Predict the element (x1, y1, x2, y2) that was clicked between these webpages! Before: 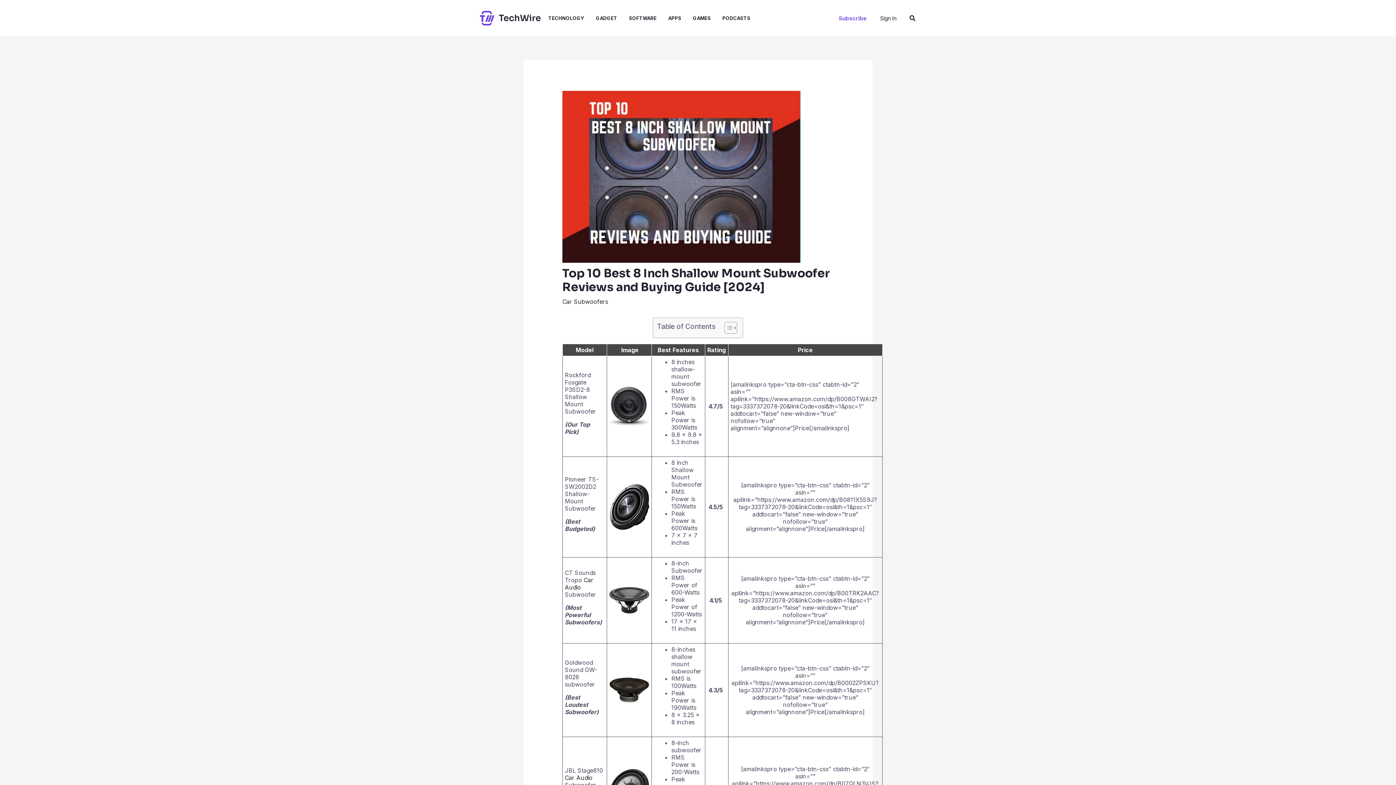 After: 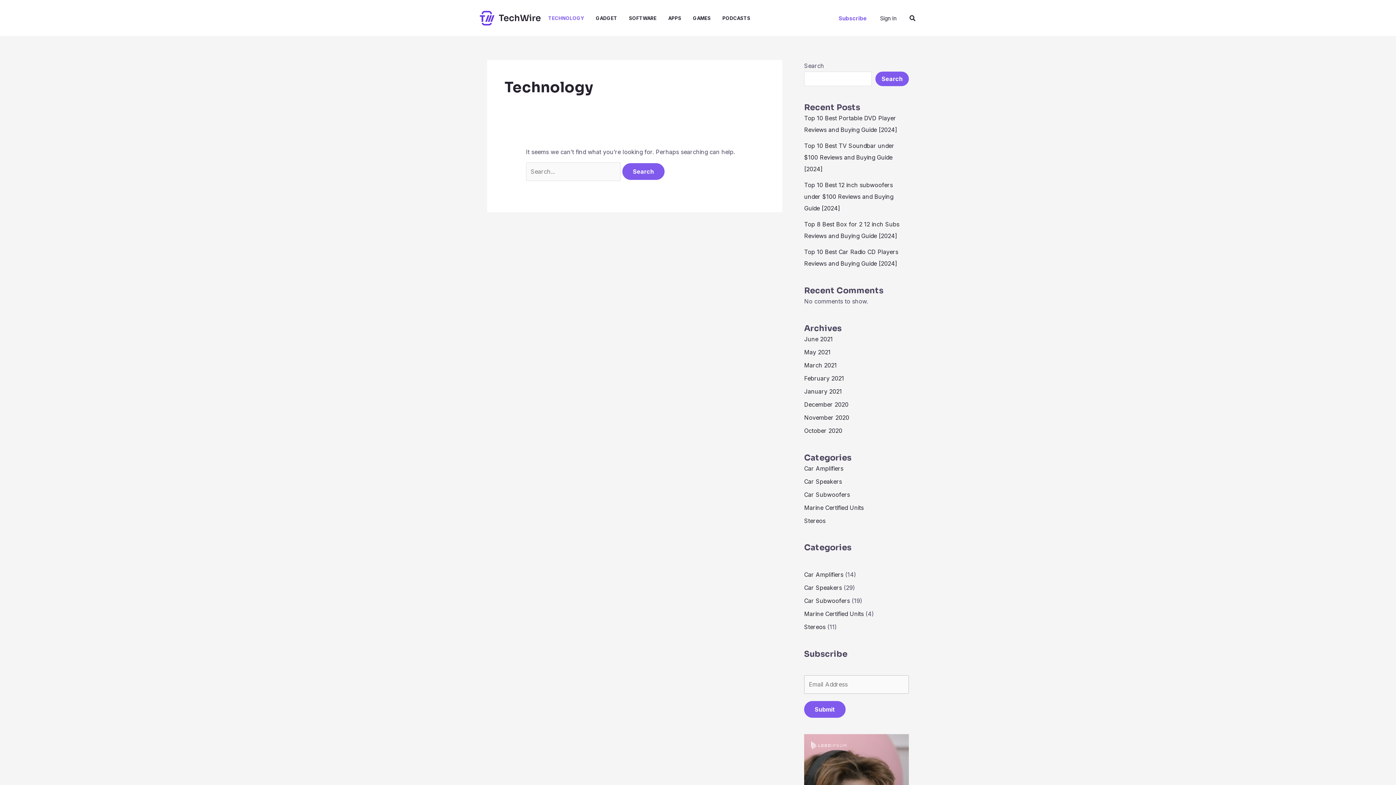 Action: label: TECHNOLOGY bbox: (548, 0, 596, 36)